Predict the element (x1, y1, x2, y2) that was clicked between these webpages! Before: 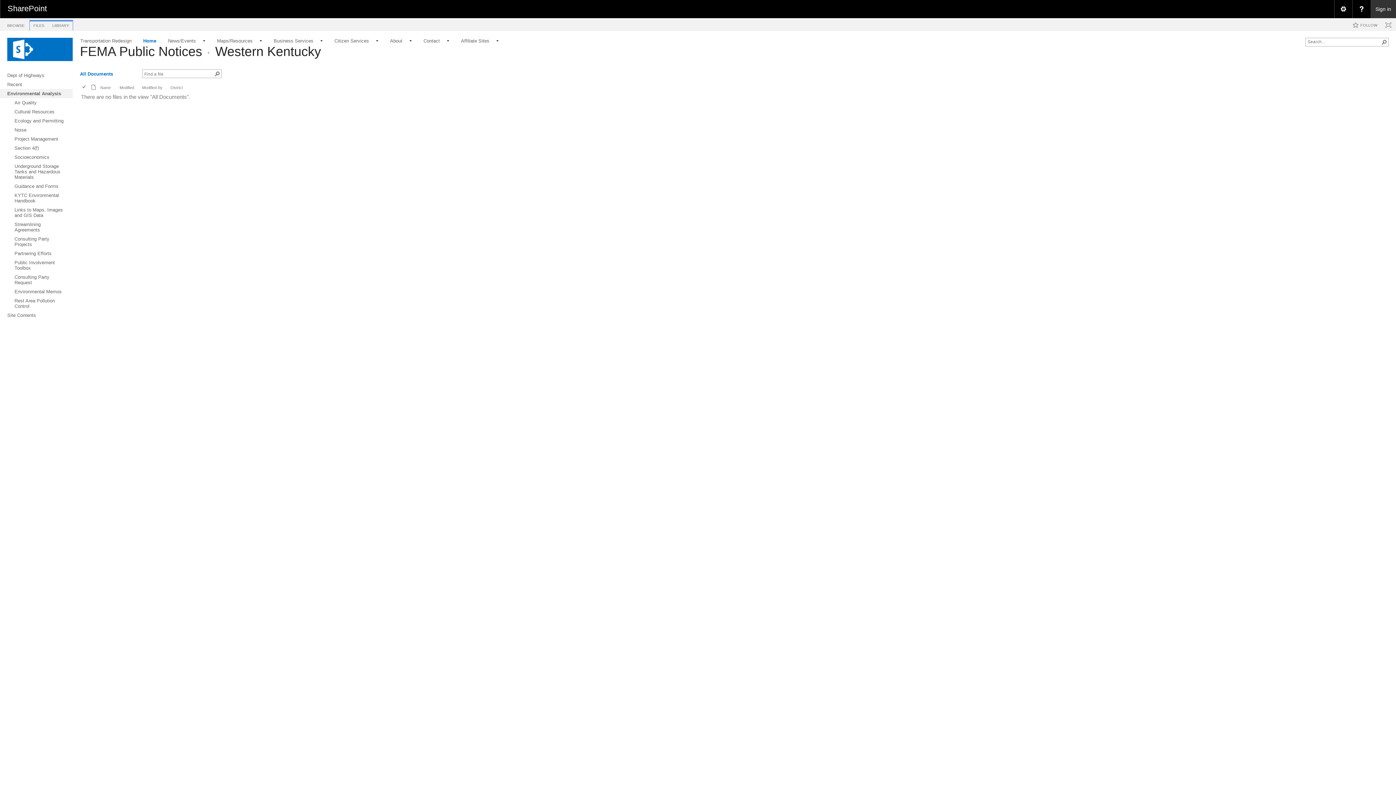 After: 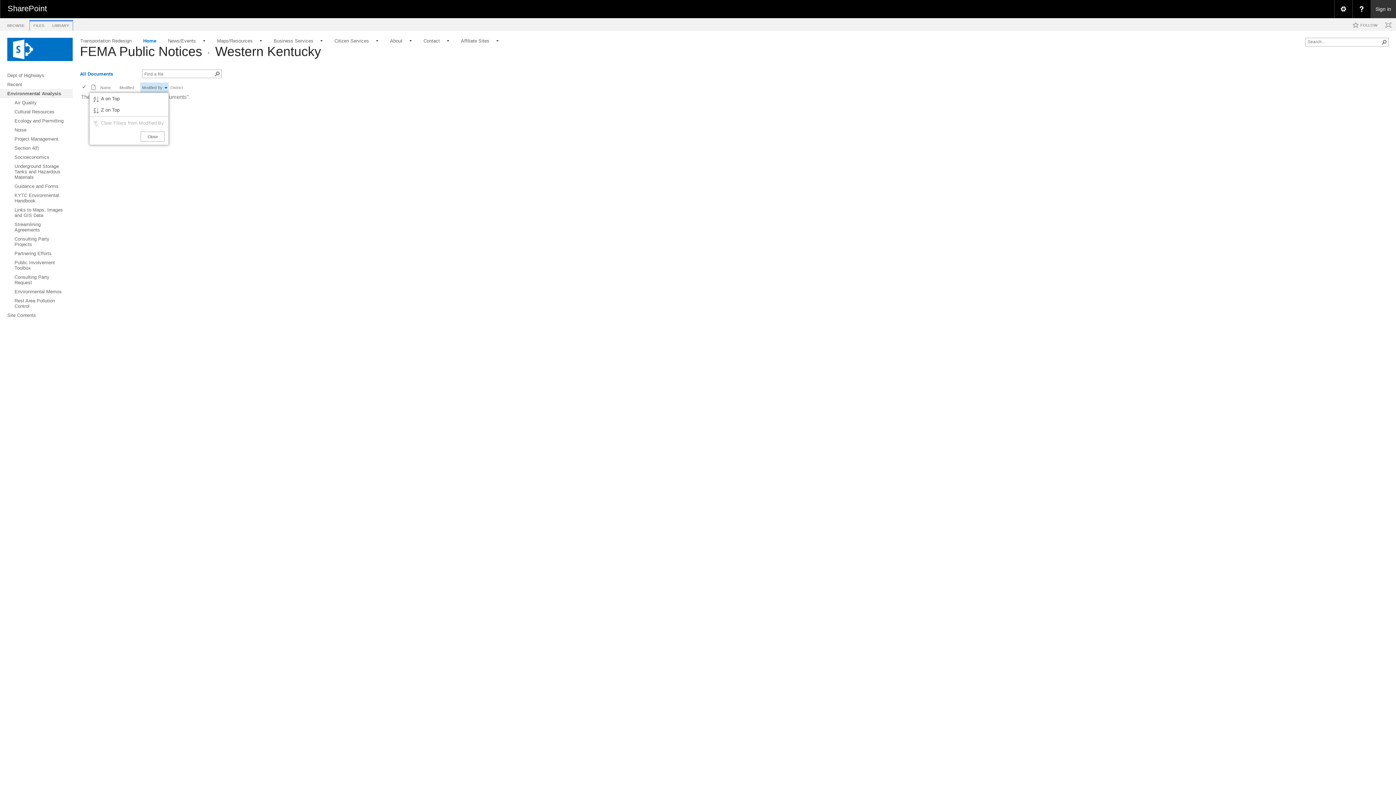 Action: bbox: (143, 89, 146, 94)